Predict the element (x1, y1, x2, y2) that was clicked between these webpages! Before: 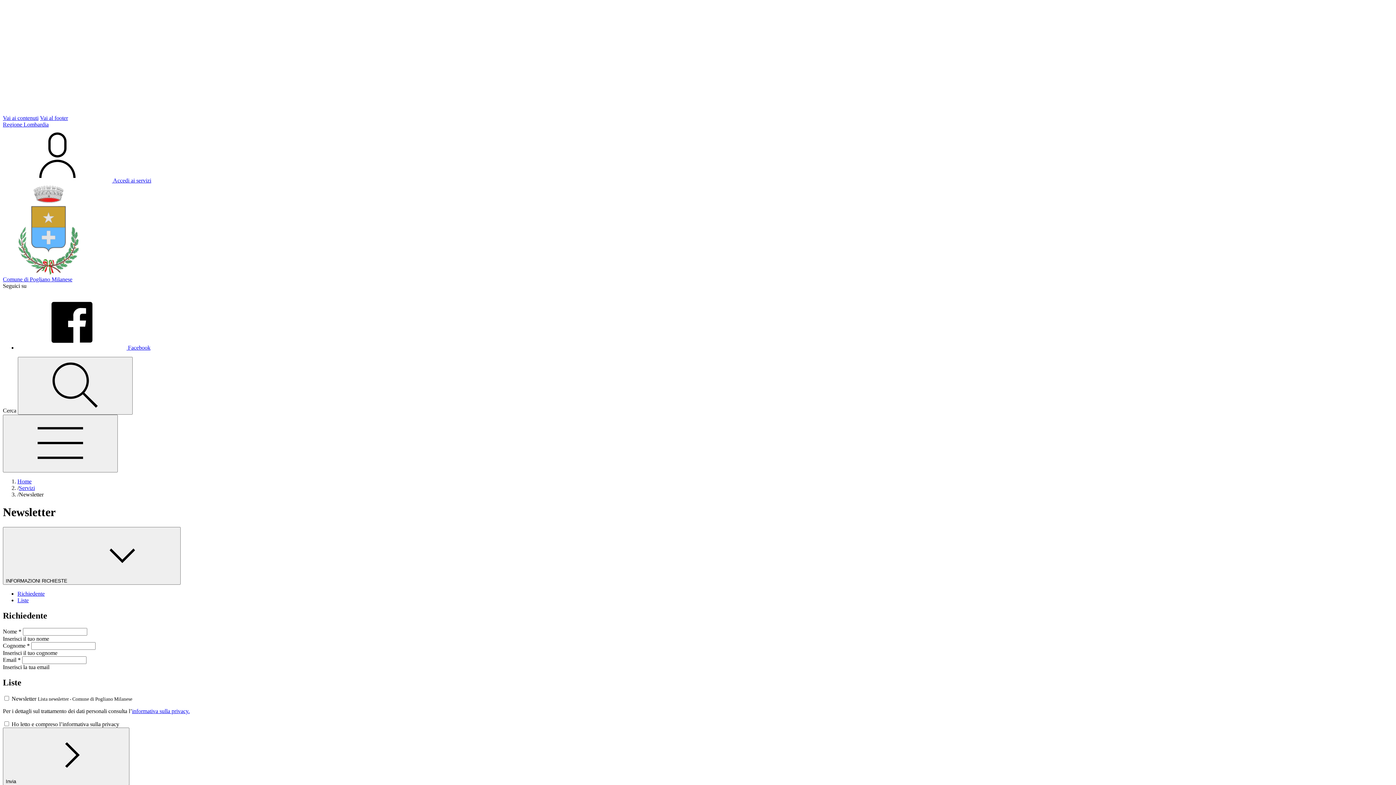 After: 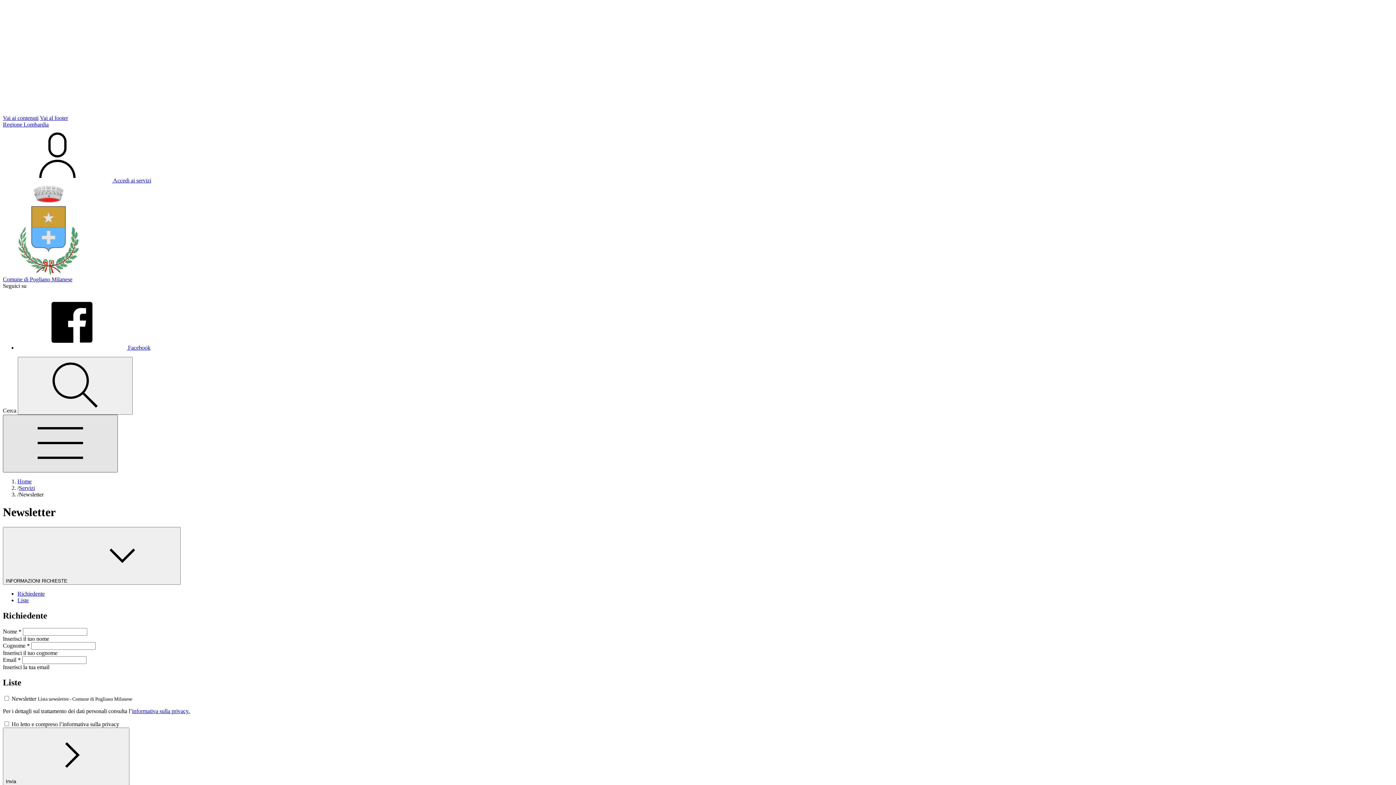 Action: label: Mostra/Nascondi la navigazione bbox: (2, 414, 117, 472)